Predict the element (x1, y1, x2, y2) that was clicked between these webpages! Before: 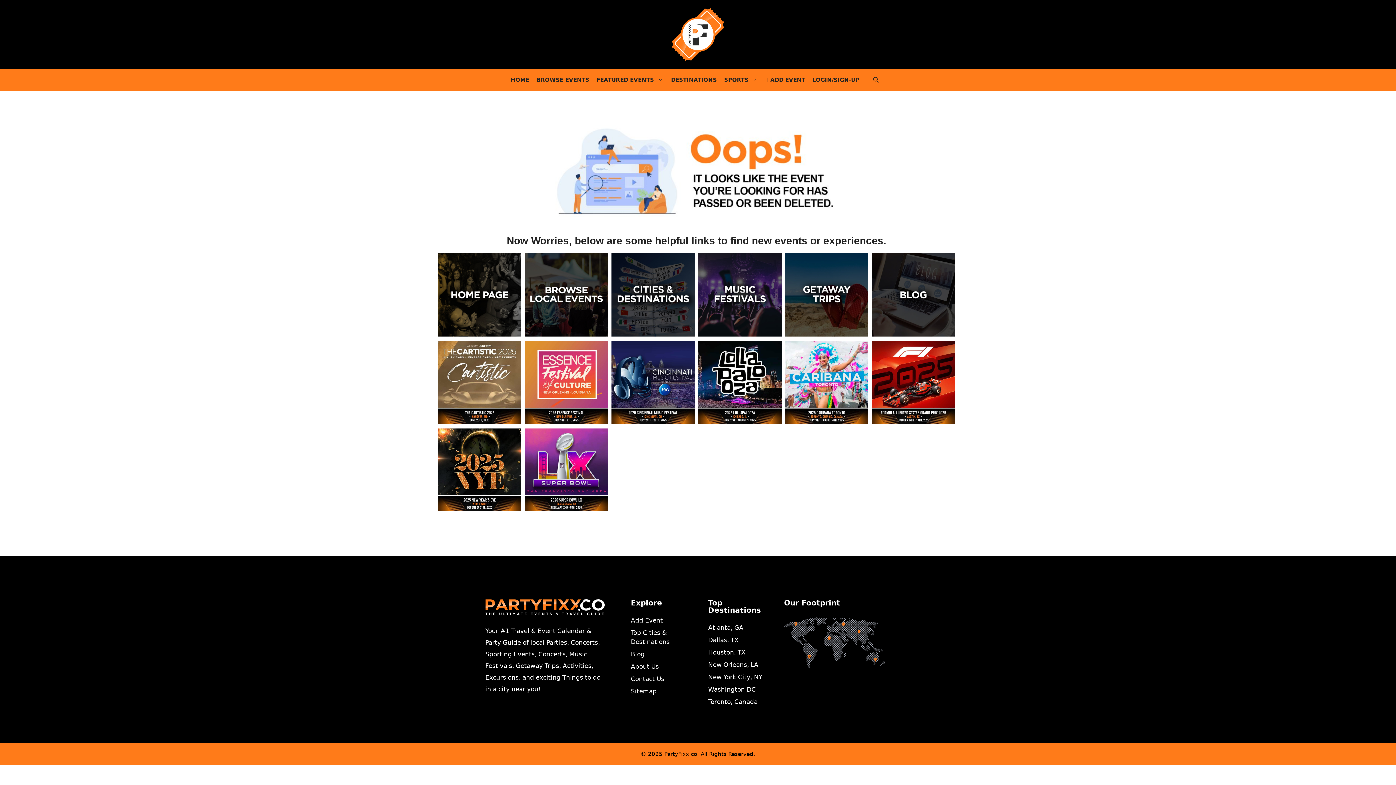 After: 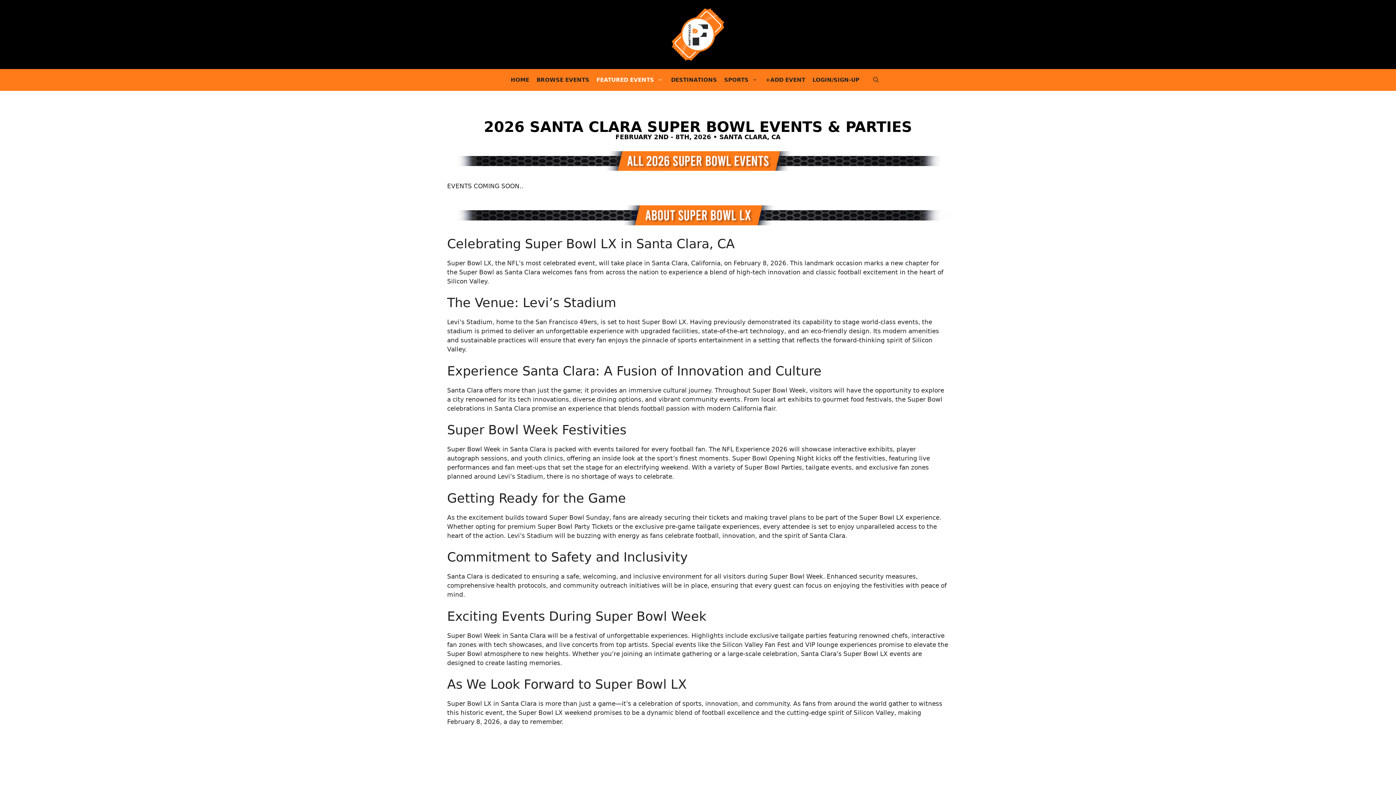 Action: bbox: (524, 428, 608, 514)